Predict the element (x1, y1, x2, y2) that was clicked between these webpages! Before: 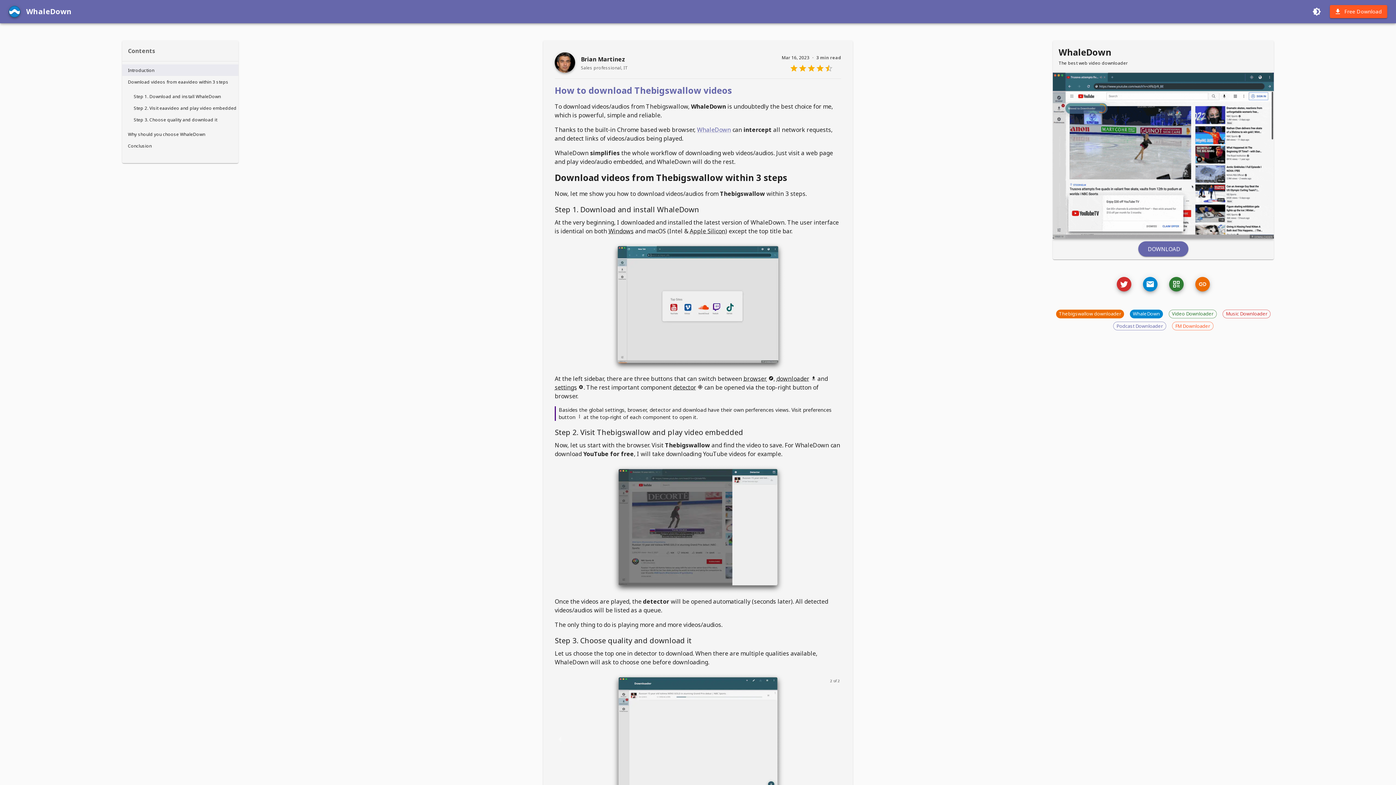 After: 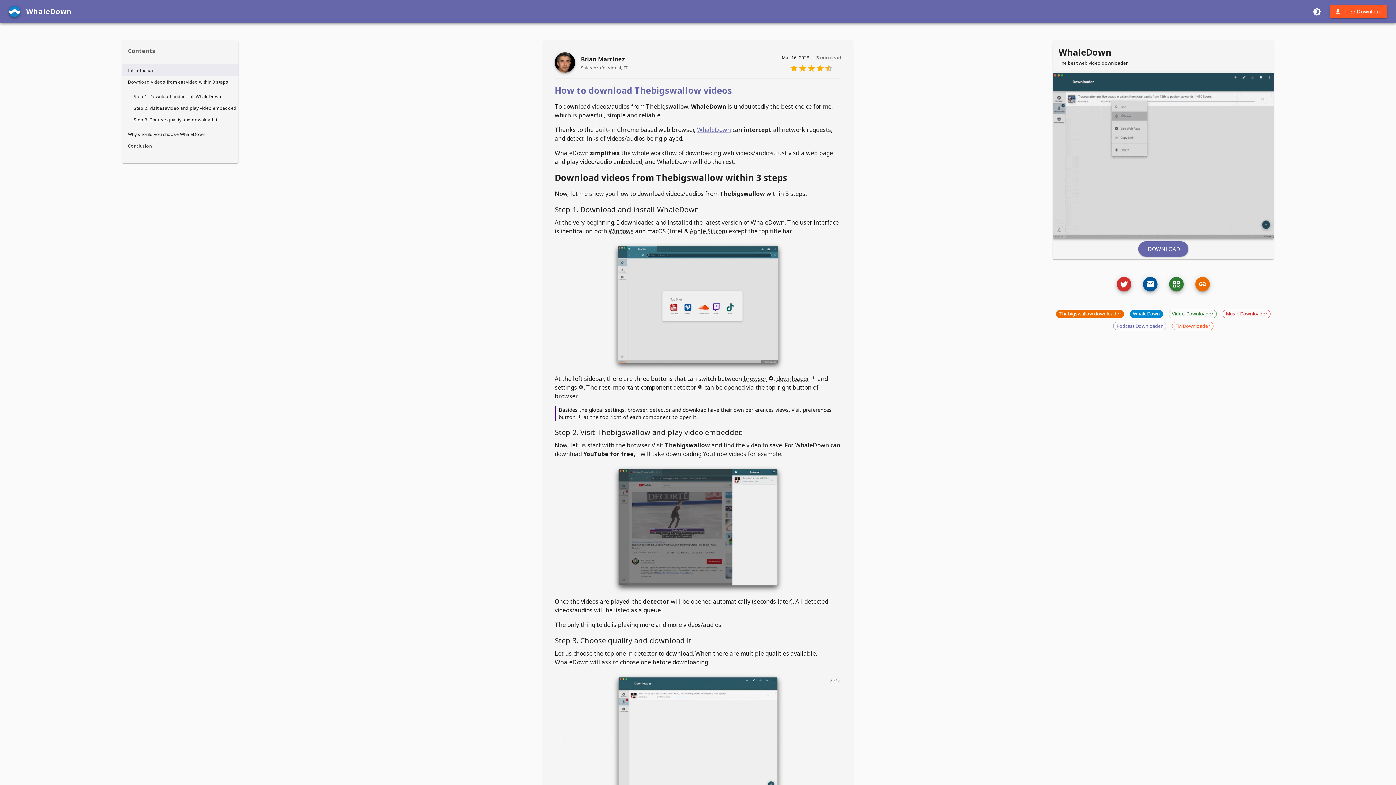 Action: bbox: (1143, 277, 1157, 291) label: Email